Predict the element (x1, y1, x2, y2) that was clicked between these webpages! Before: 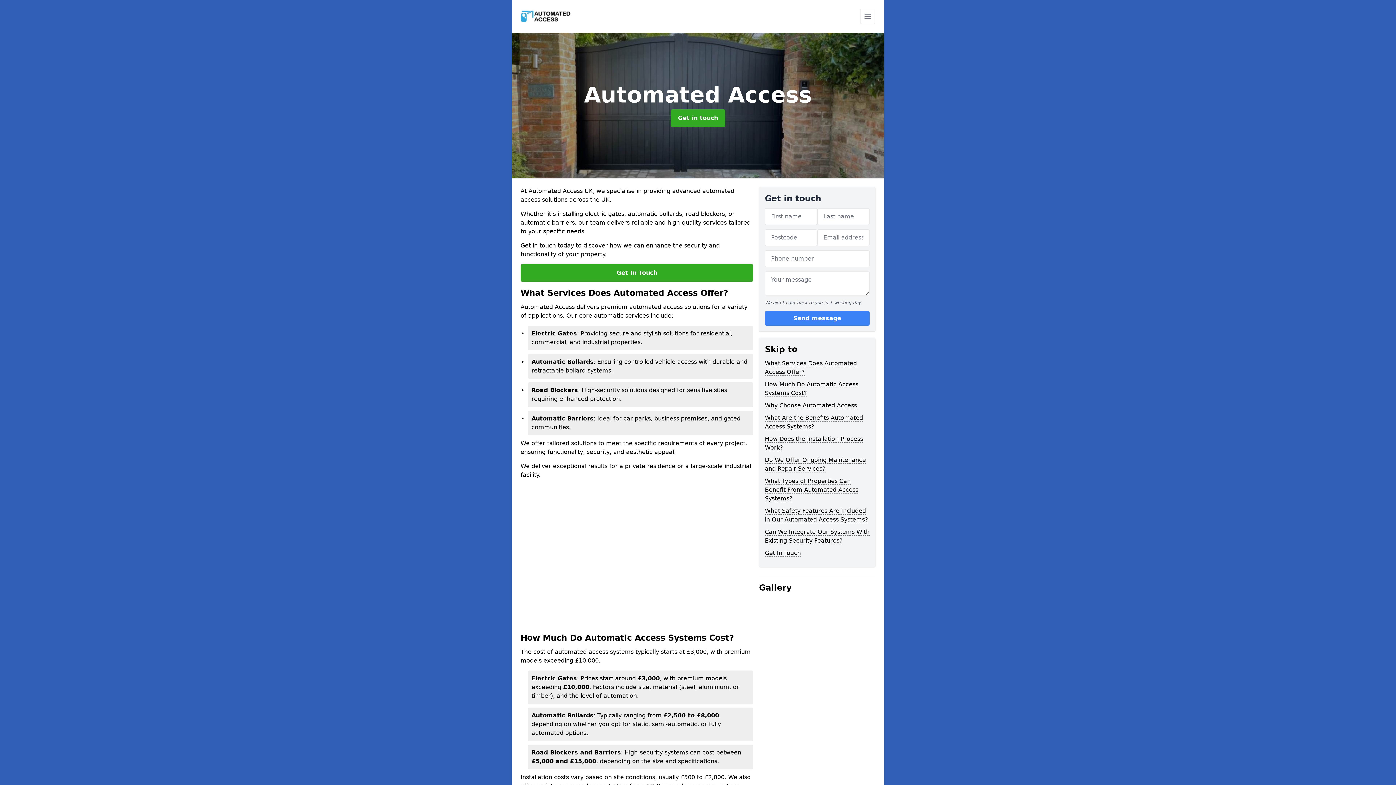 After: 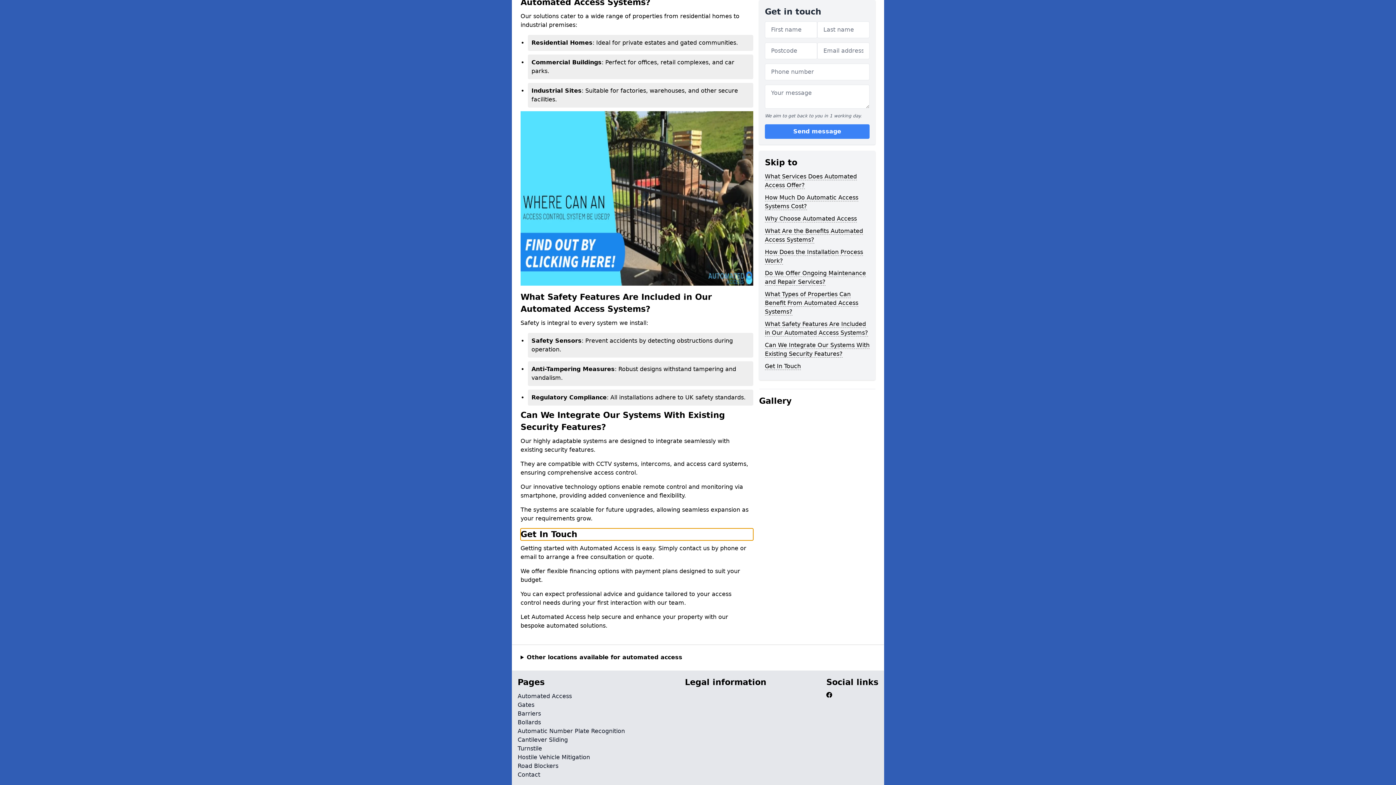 Action: bbox: (765, 549, 801, 557) label: Get In Touch